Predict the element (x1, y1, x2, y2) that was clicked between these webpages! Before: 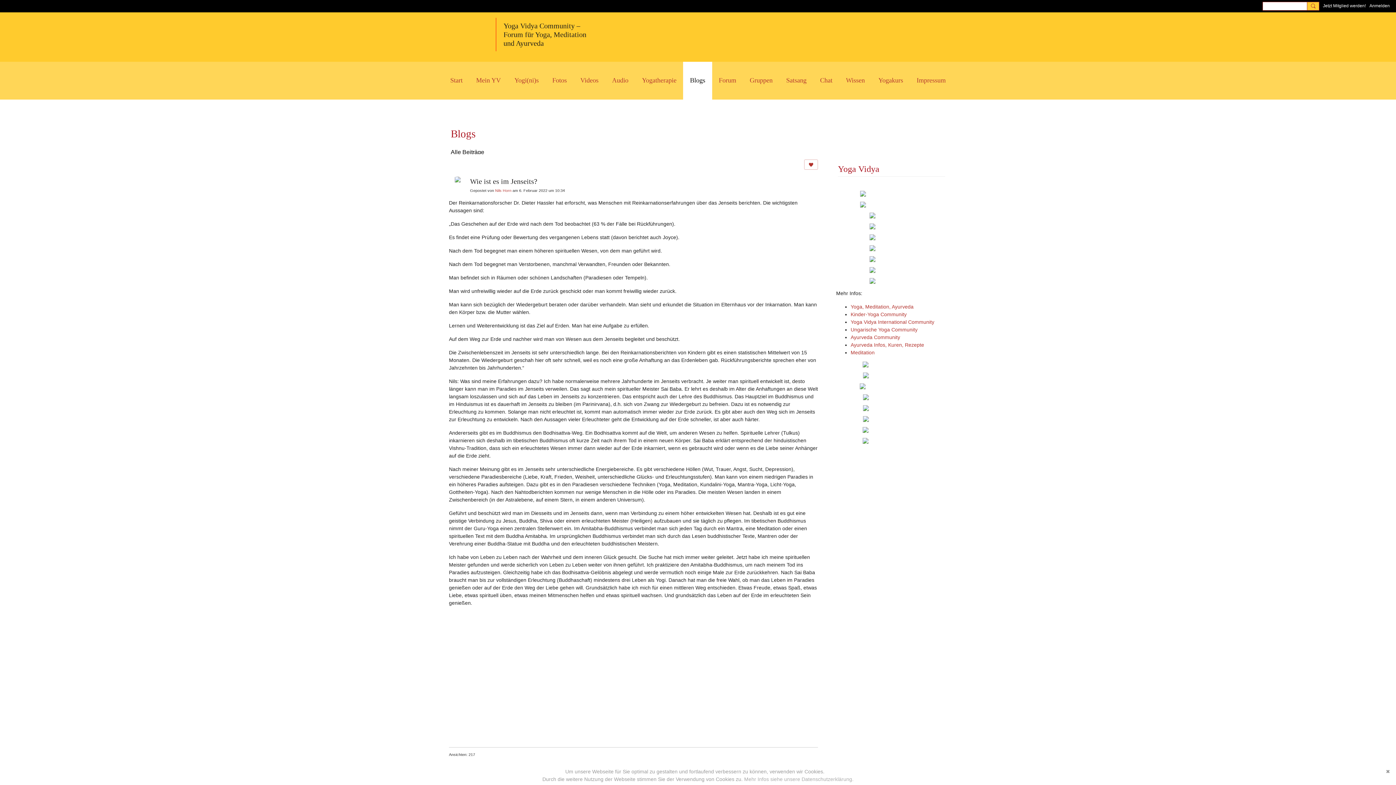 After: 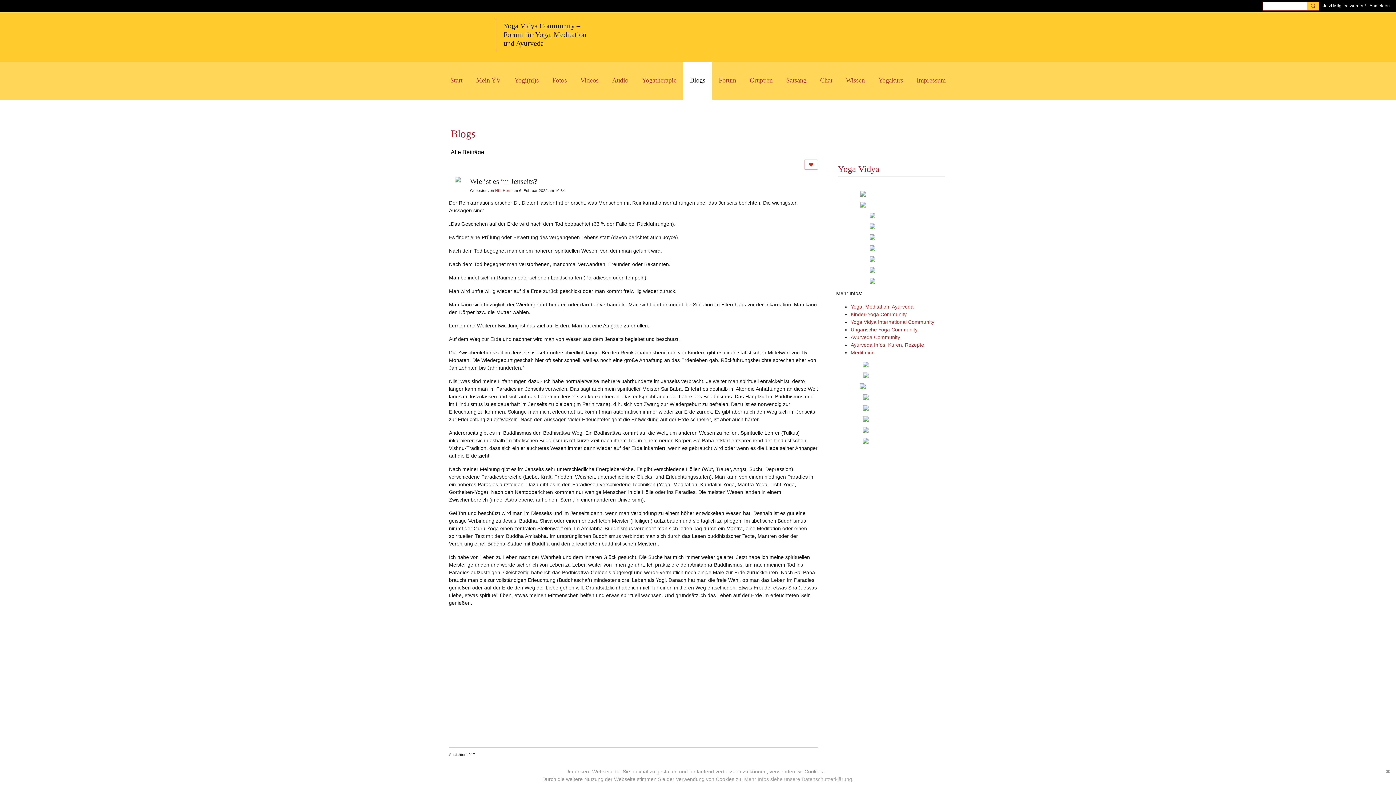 Action: bbox: (836, 405, 947, 411)